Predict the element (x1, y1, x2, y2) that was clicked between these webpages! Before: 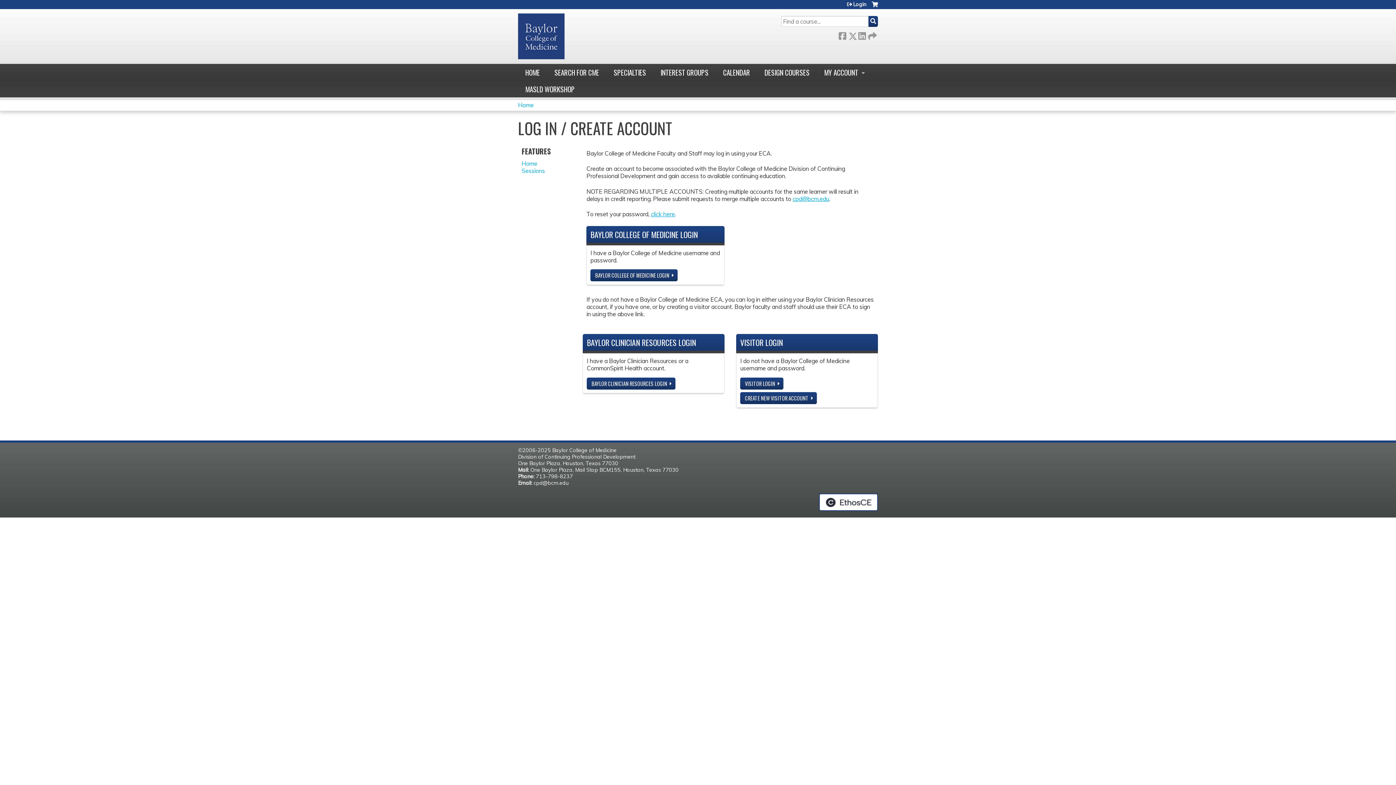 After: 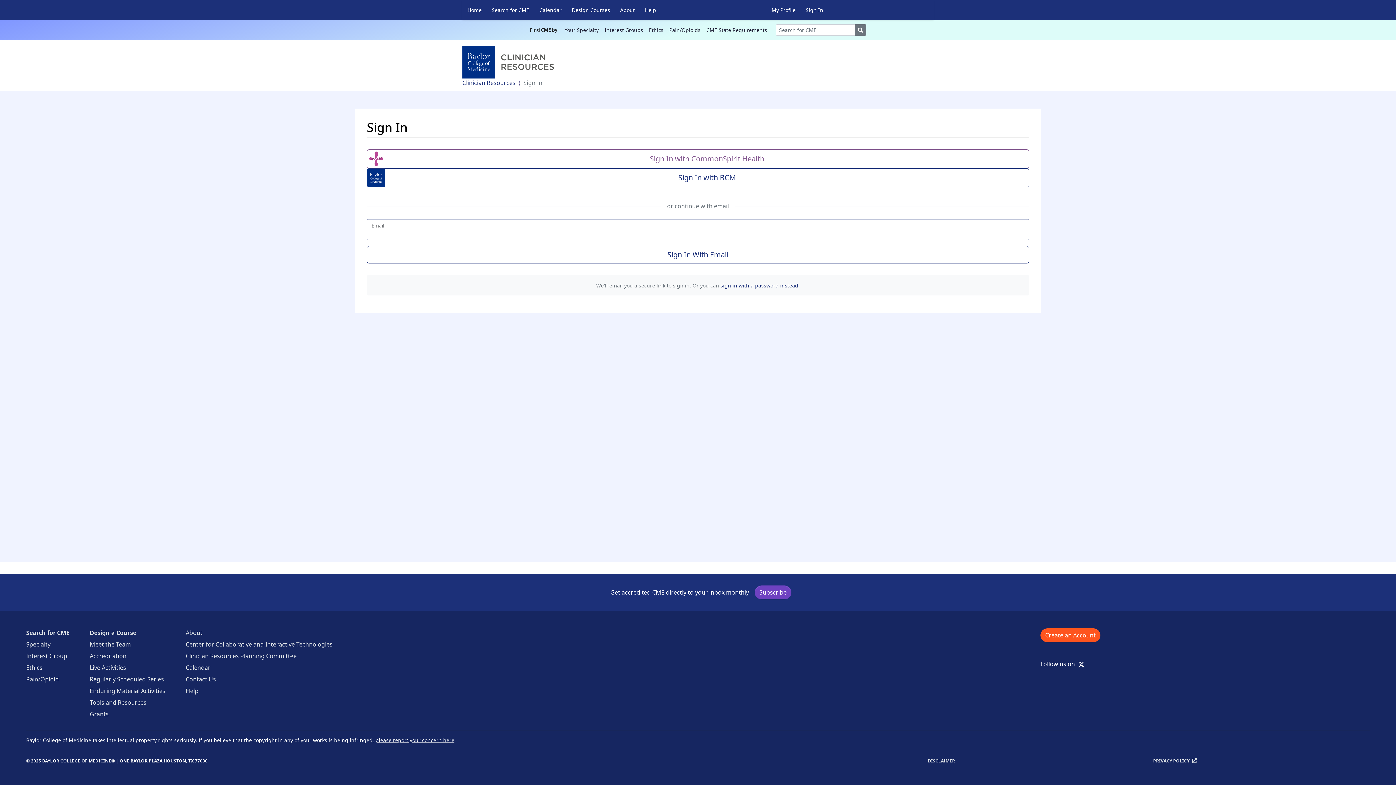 Action: label: BAYLOR CLINICIAN RESOURCES LOGIN bbox: (586, 377, 675, 389)